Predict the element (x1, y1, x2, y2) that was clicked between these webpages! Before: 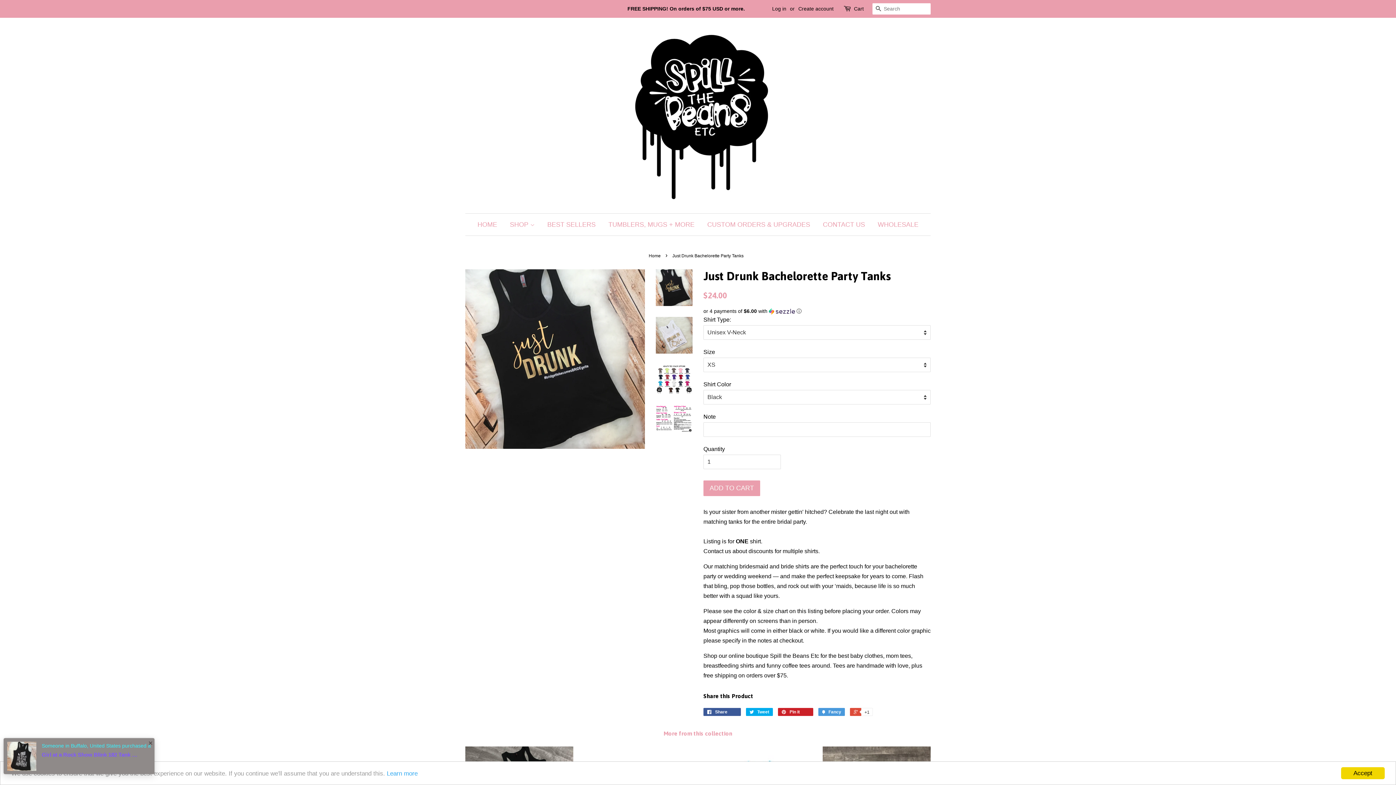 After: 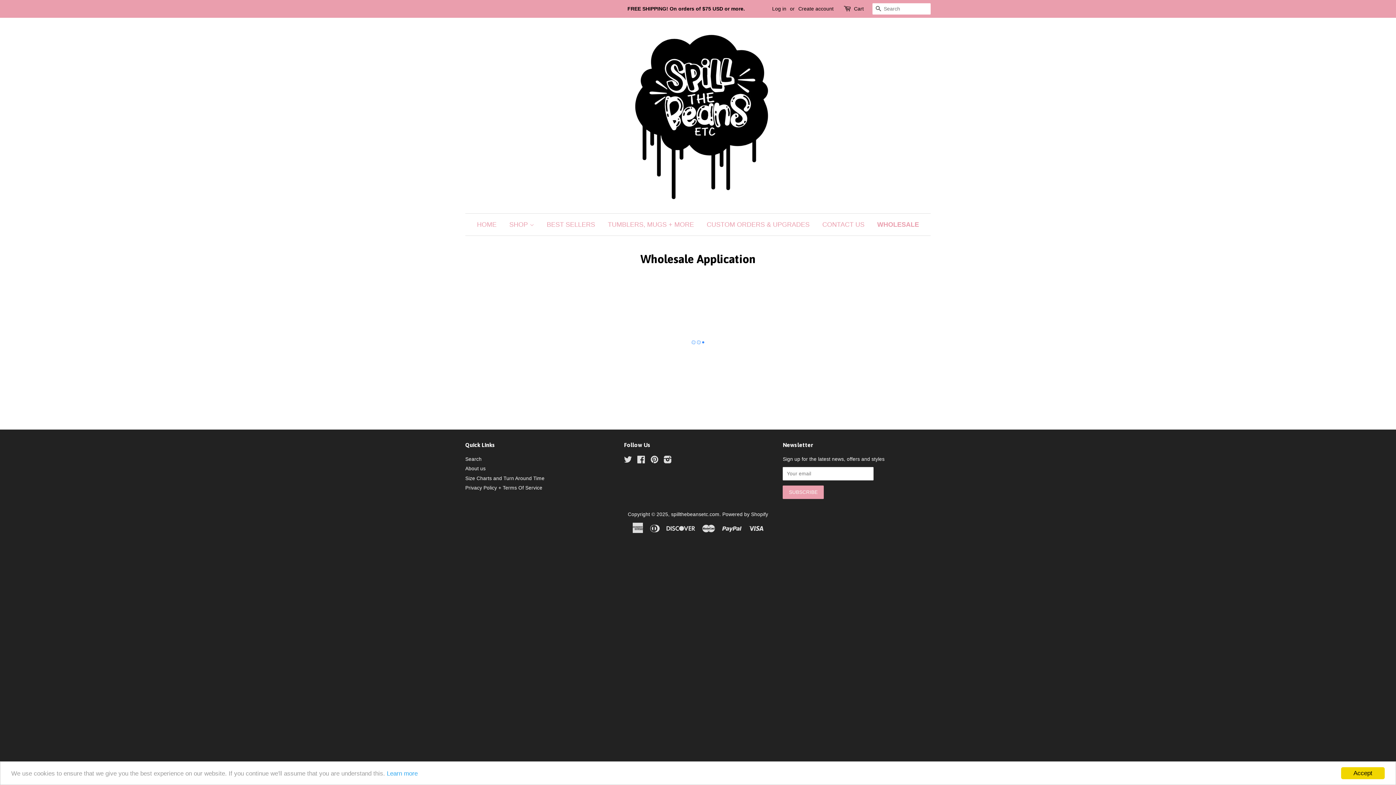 Action: label: WHOLESALE bbox: (872, 213, 918, 235)